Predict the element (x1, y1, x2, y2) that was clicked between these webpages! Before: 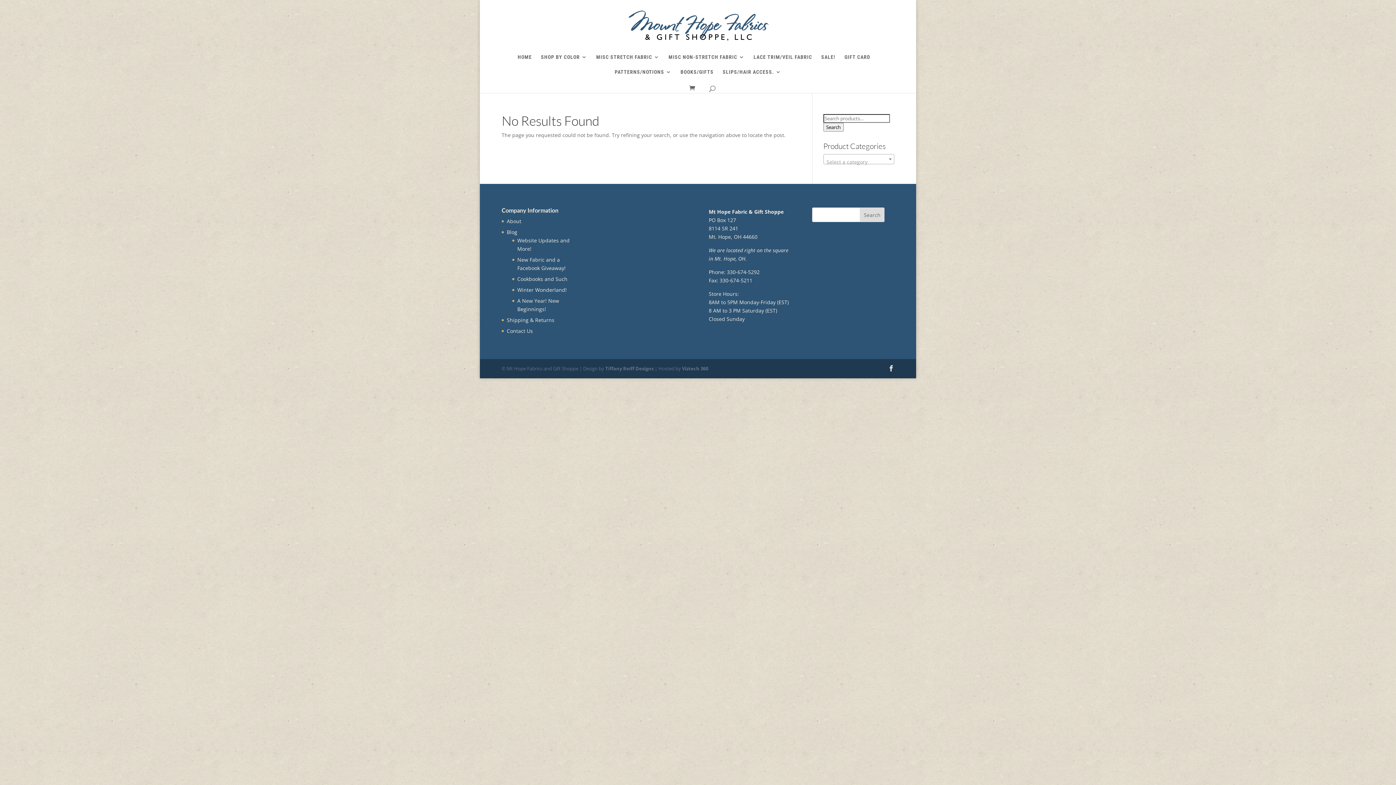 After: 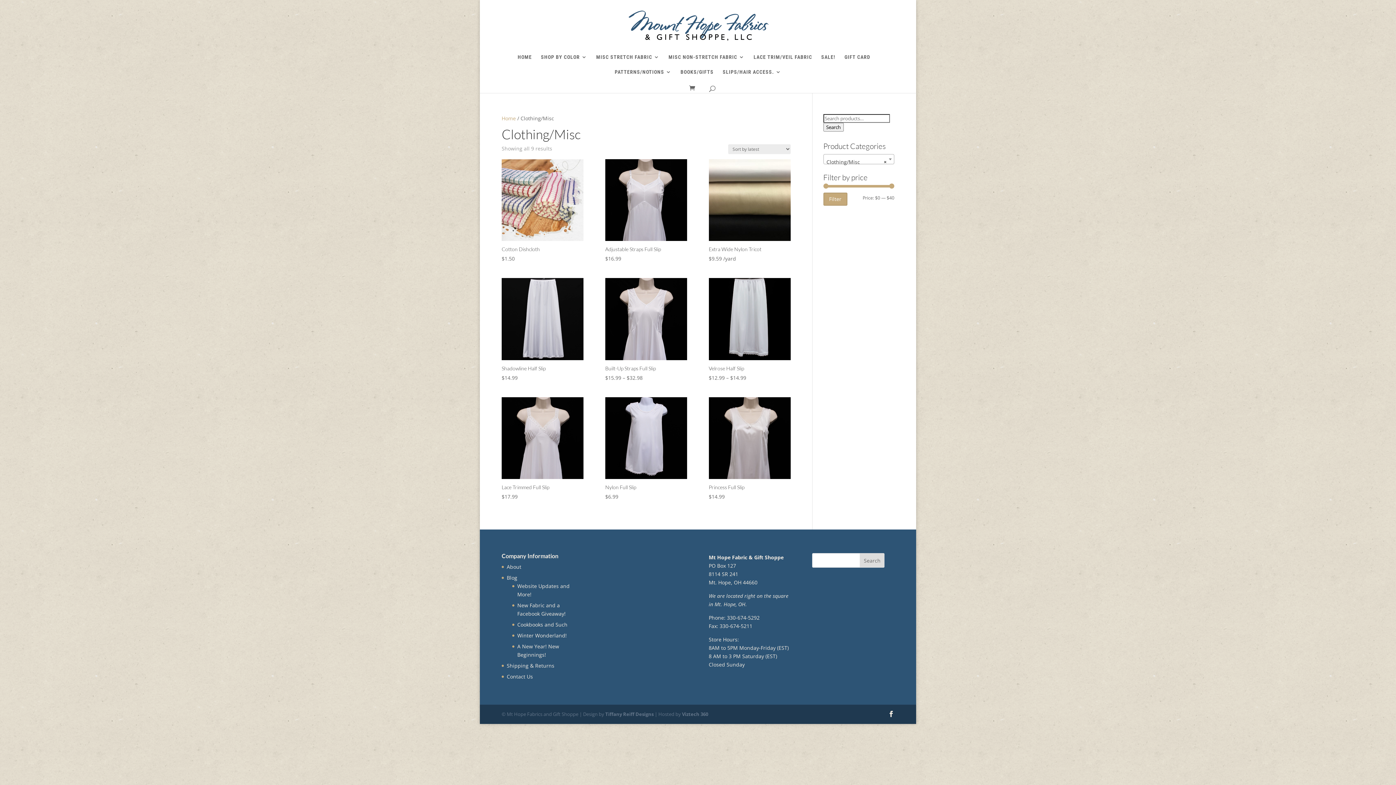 Action: bbox: (722, 69, 781, 84) label: SLIPS/HAIR ACCESS.